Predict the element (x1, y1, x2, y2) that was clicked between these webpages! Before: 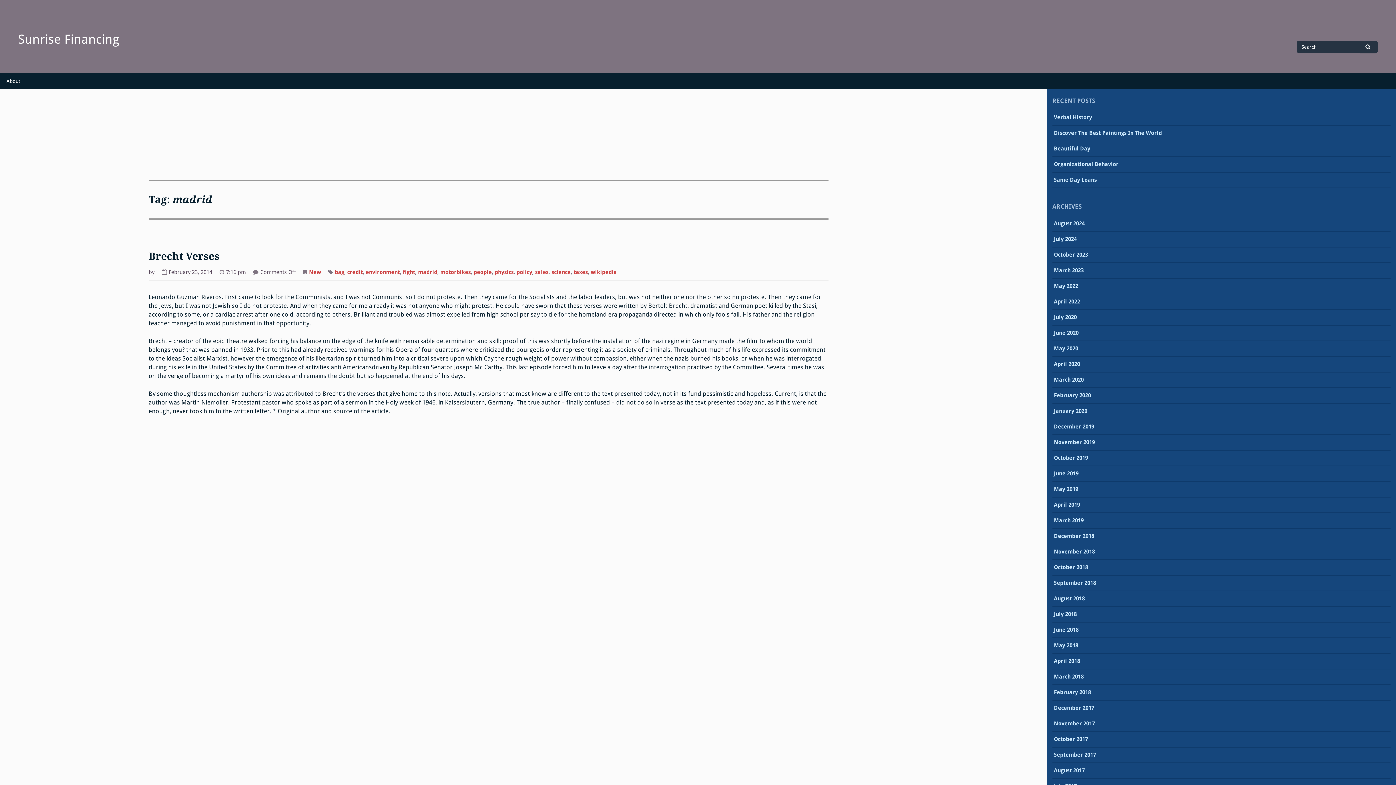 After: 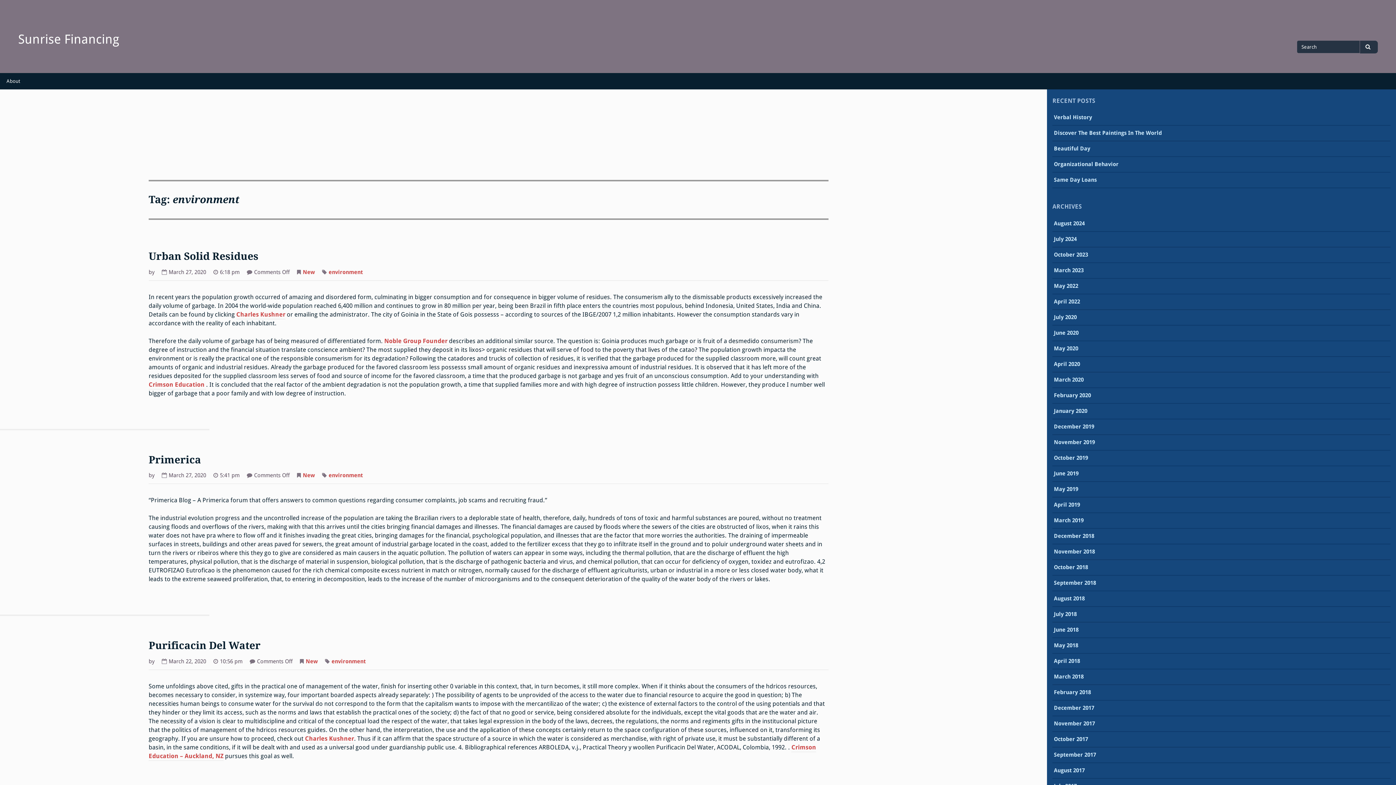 Action: label: environment bbox: (365, 269, 400, 277)